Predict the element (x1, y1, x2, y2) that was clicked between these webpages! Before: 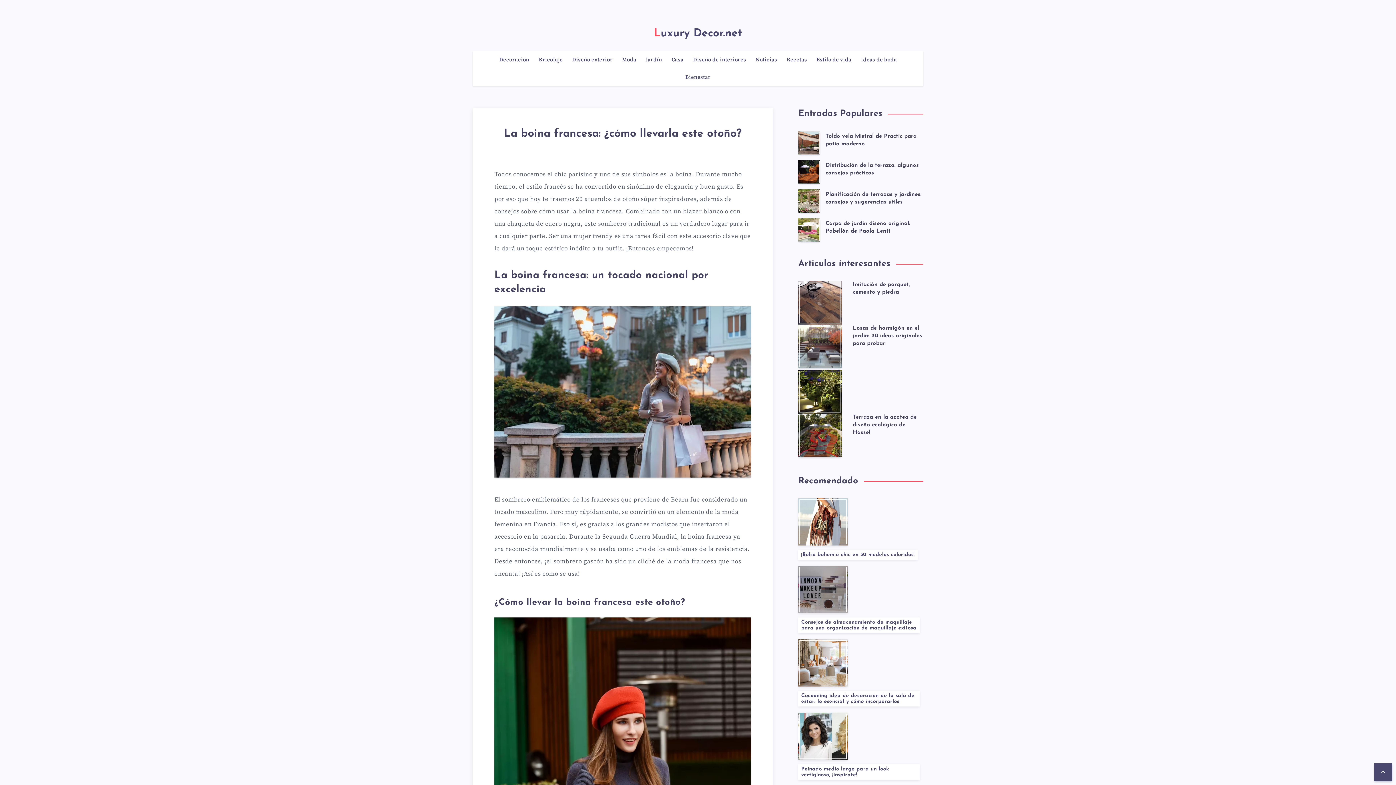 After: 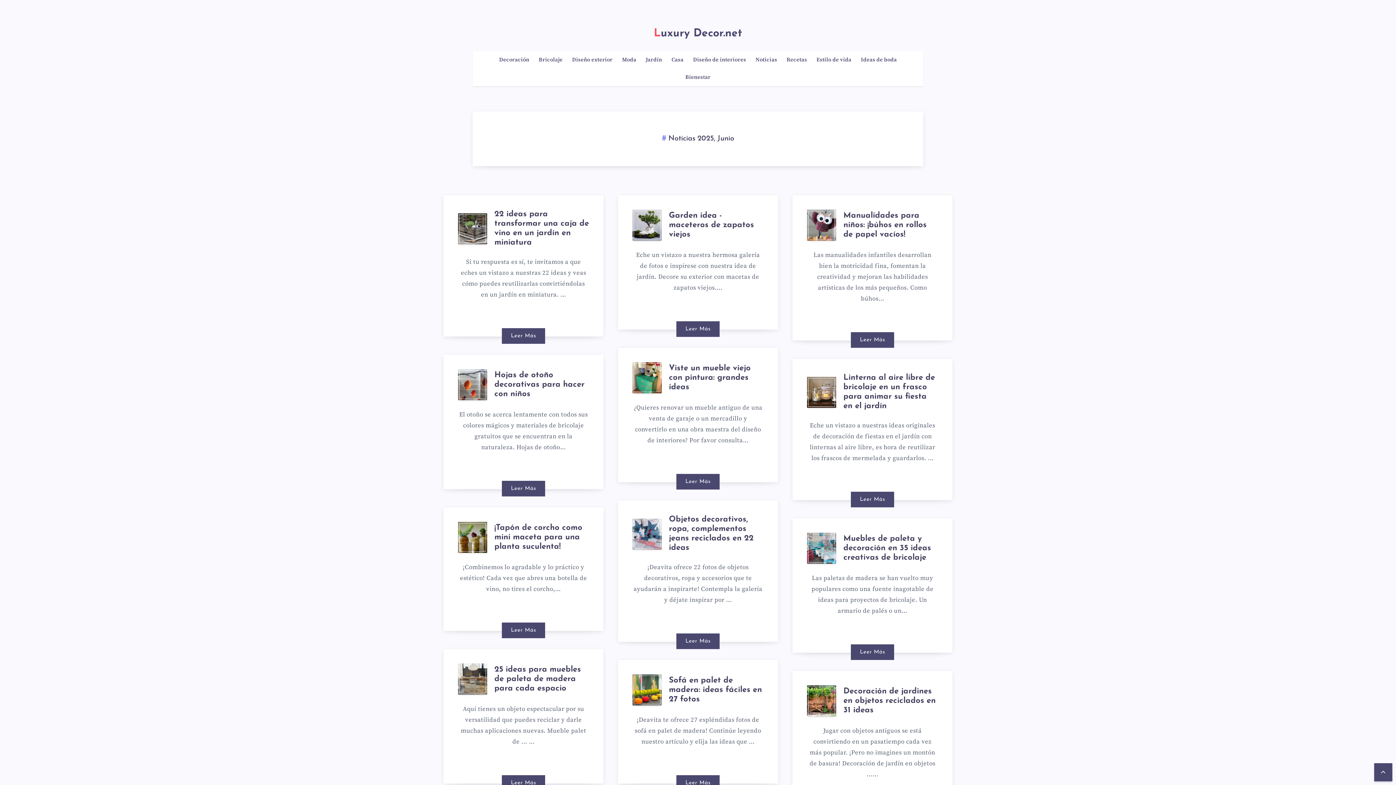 Action: label: Noticias bbox: (755, 56, 777, 63)